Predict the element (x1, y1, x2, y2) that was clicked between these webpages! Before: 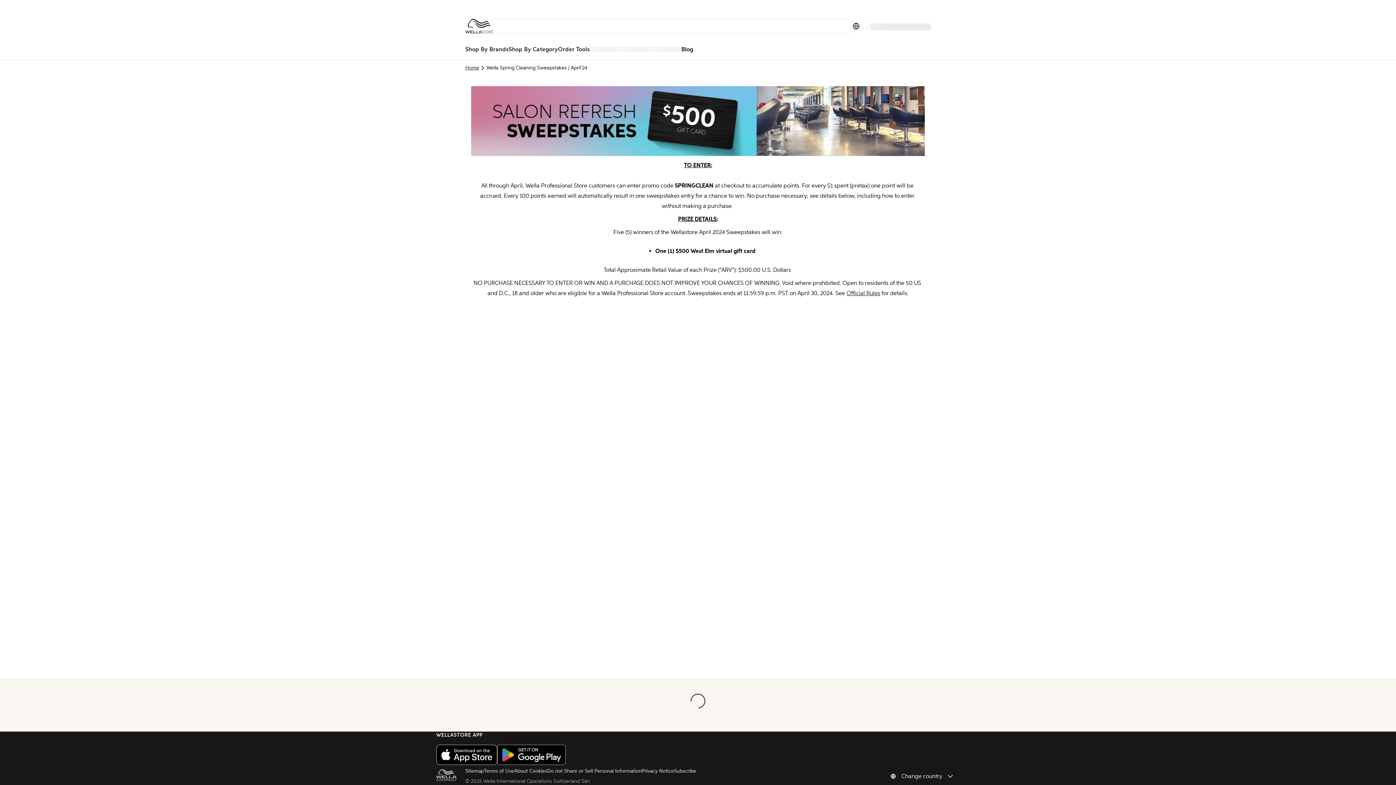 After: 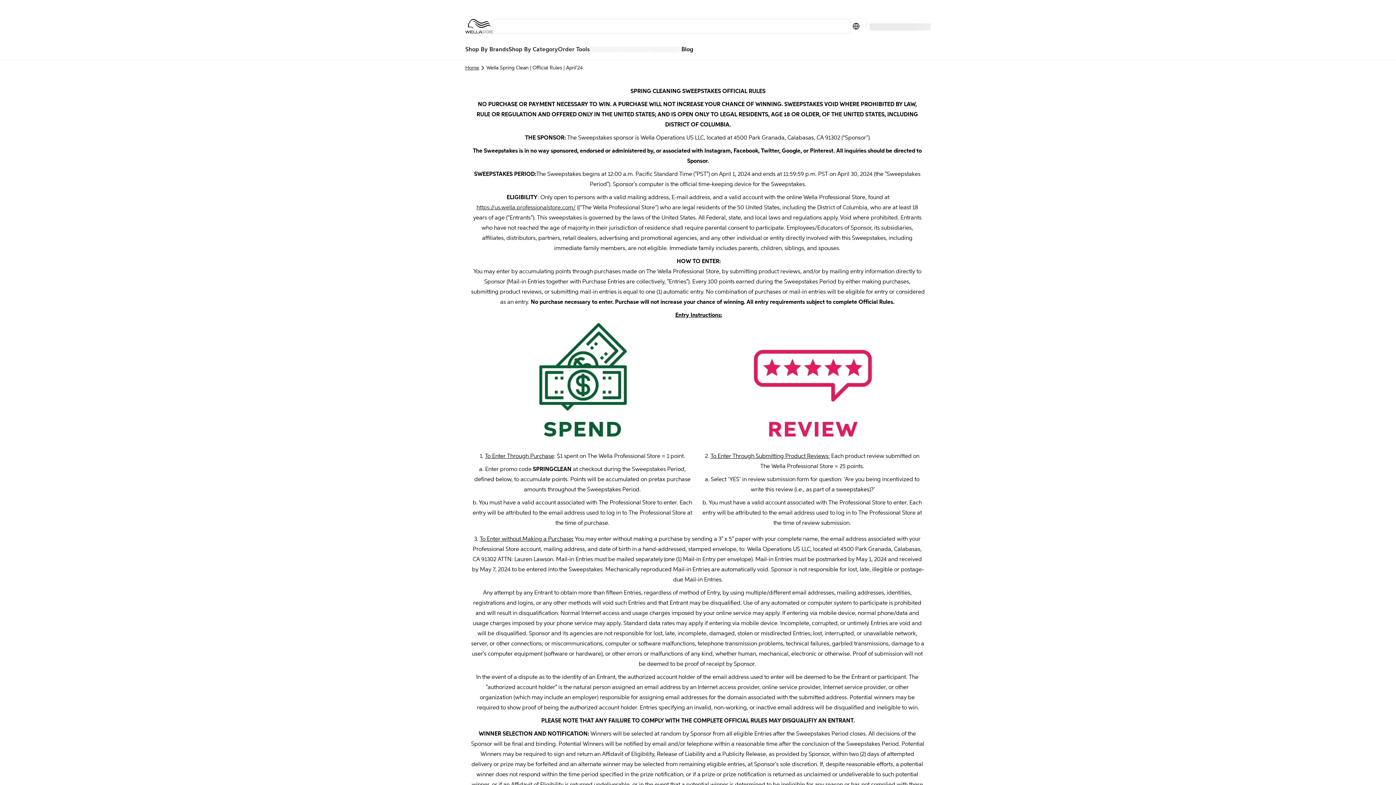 Action: label: Official Rules bbox: (846, 289, 880, 296)